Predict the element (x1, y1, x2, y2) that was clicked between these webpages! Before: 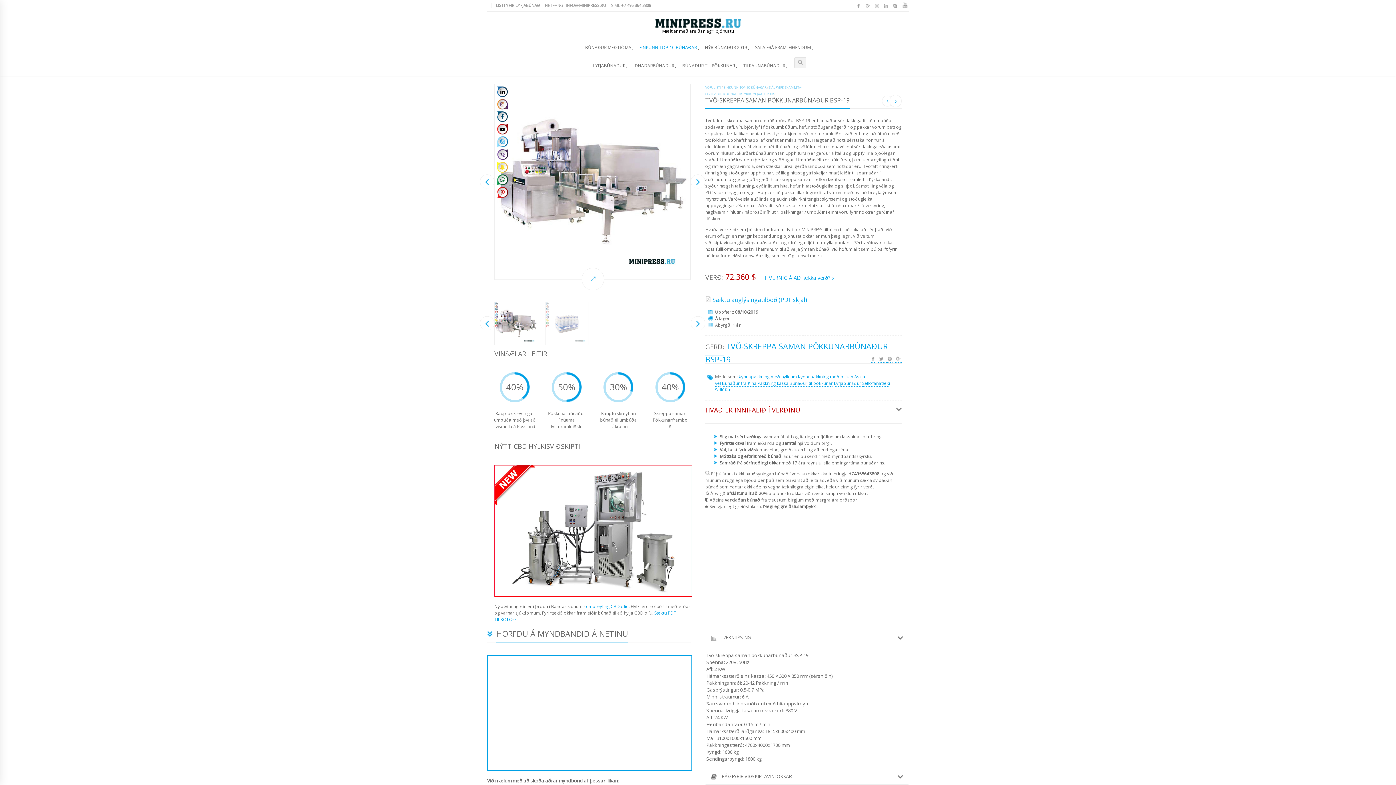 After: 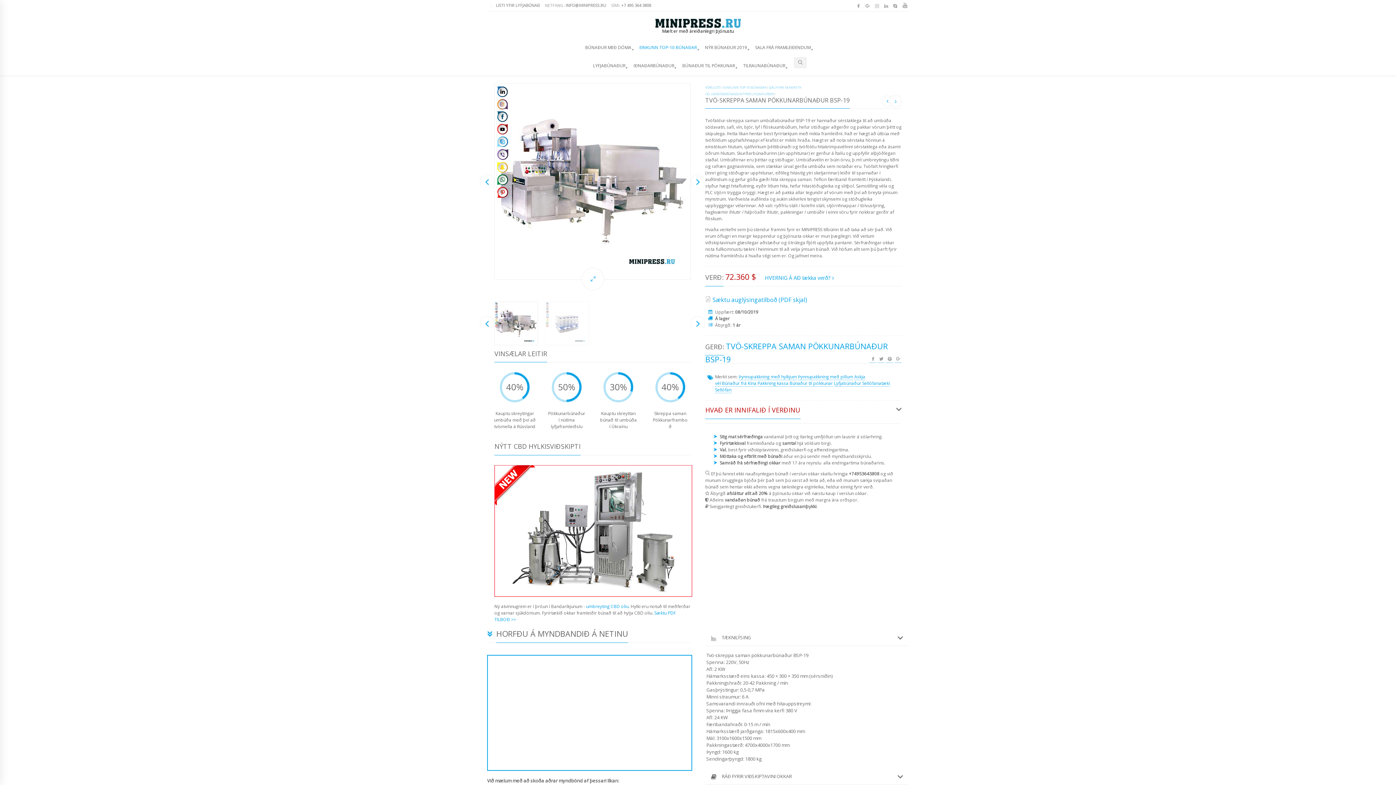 Action: bbox: (882, 1, 889, 11)